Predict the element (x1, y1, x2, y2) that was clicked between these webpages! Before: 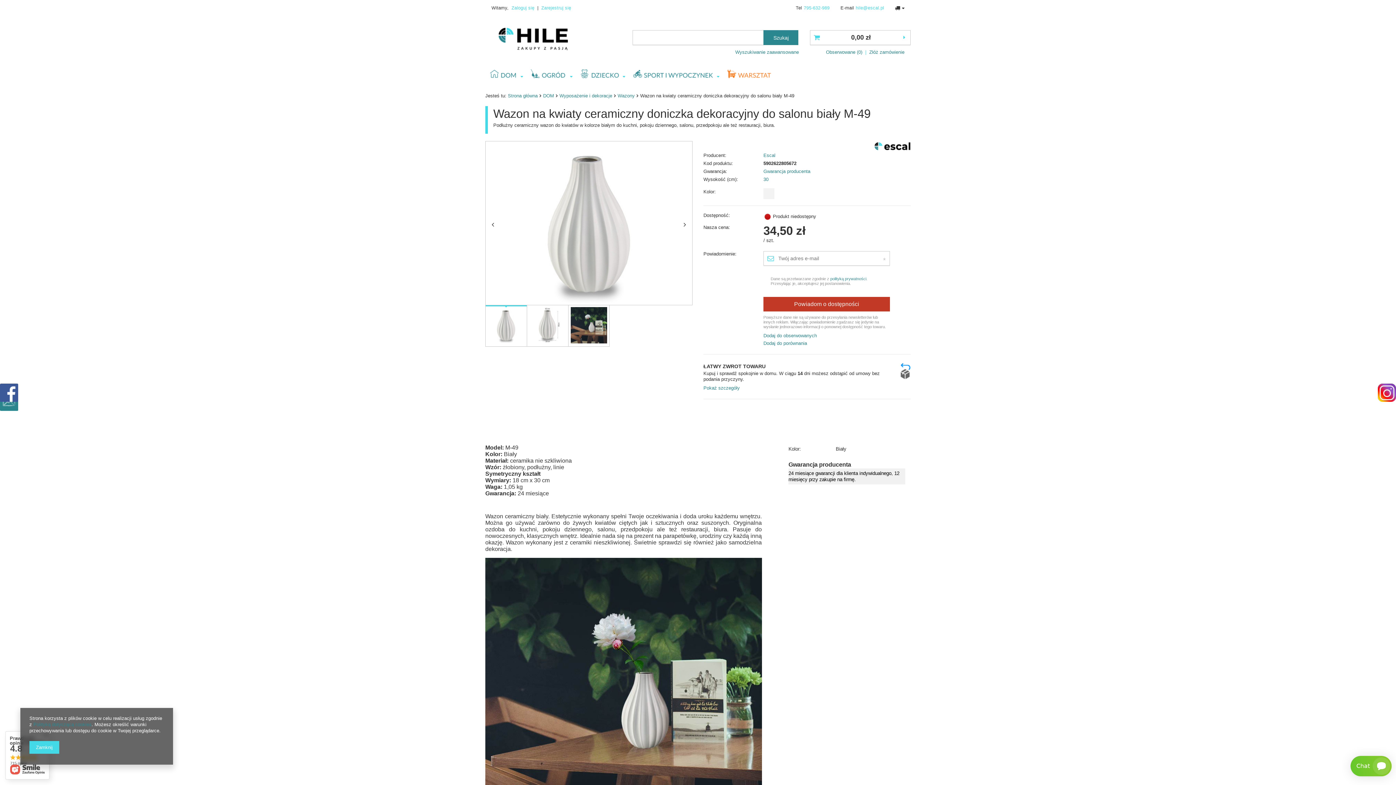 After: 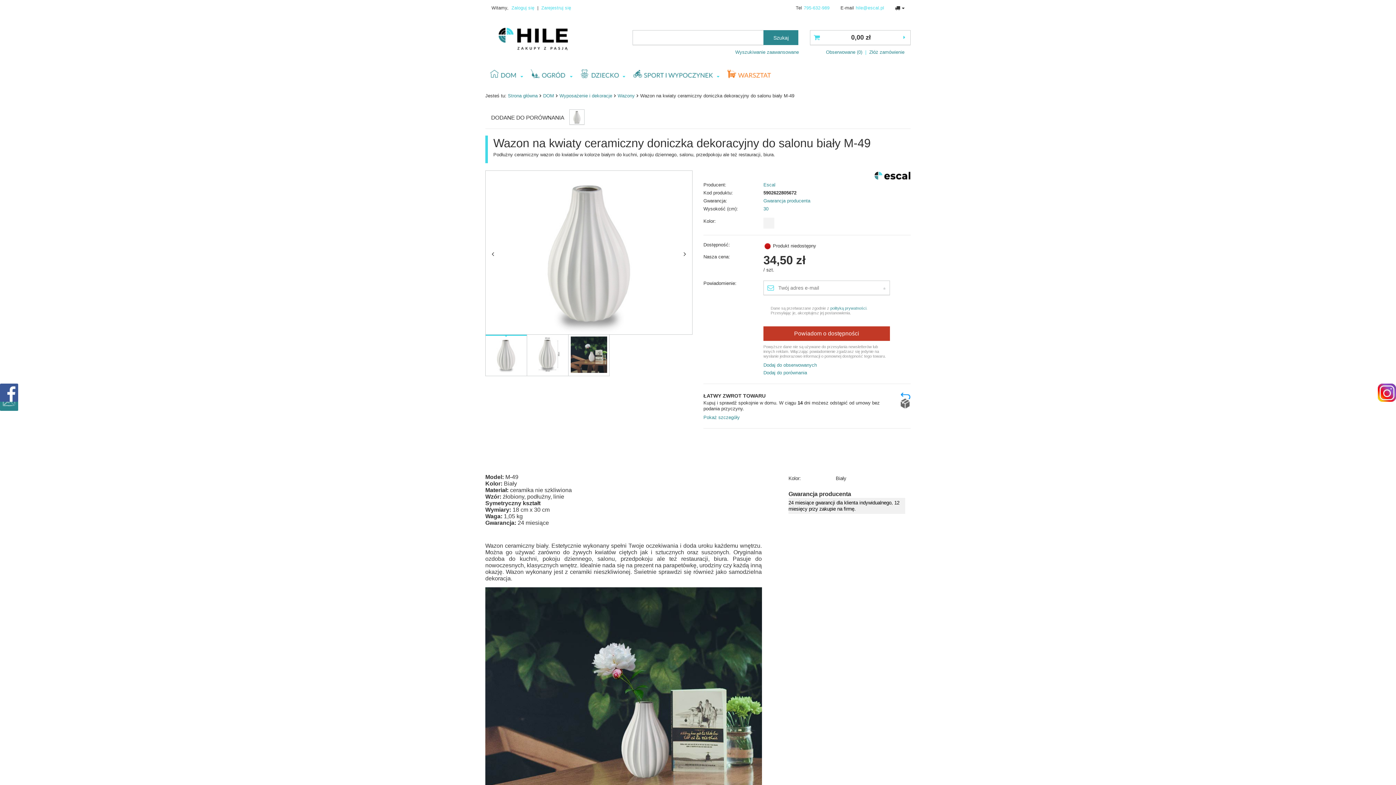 Action: label: Dodaj do porównania bbox: (763, 340, 807, 346)